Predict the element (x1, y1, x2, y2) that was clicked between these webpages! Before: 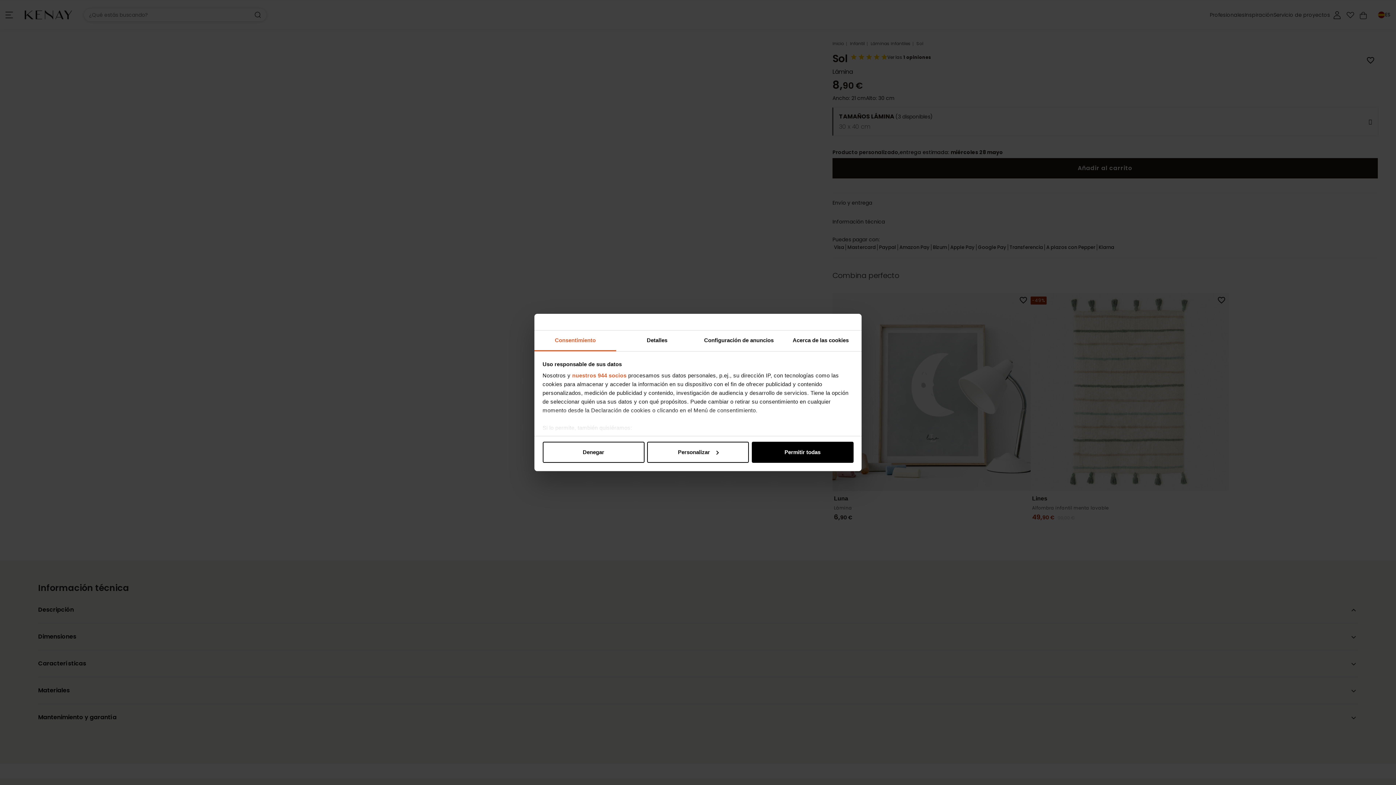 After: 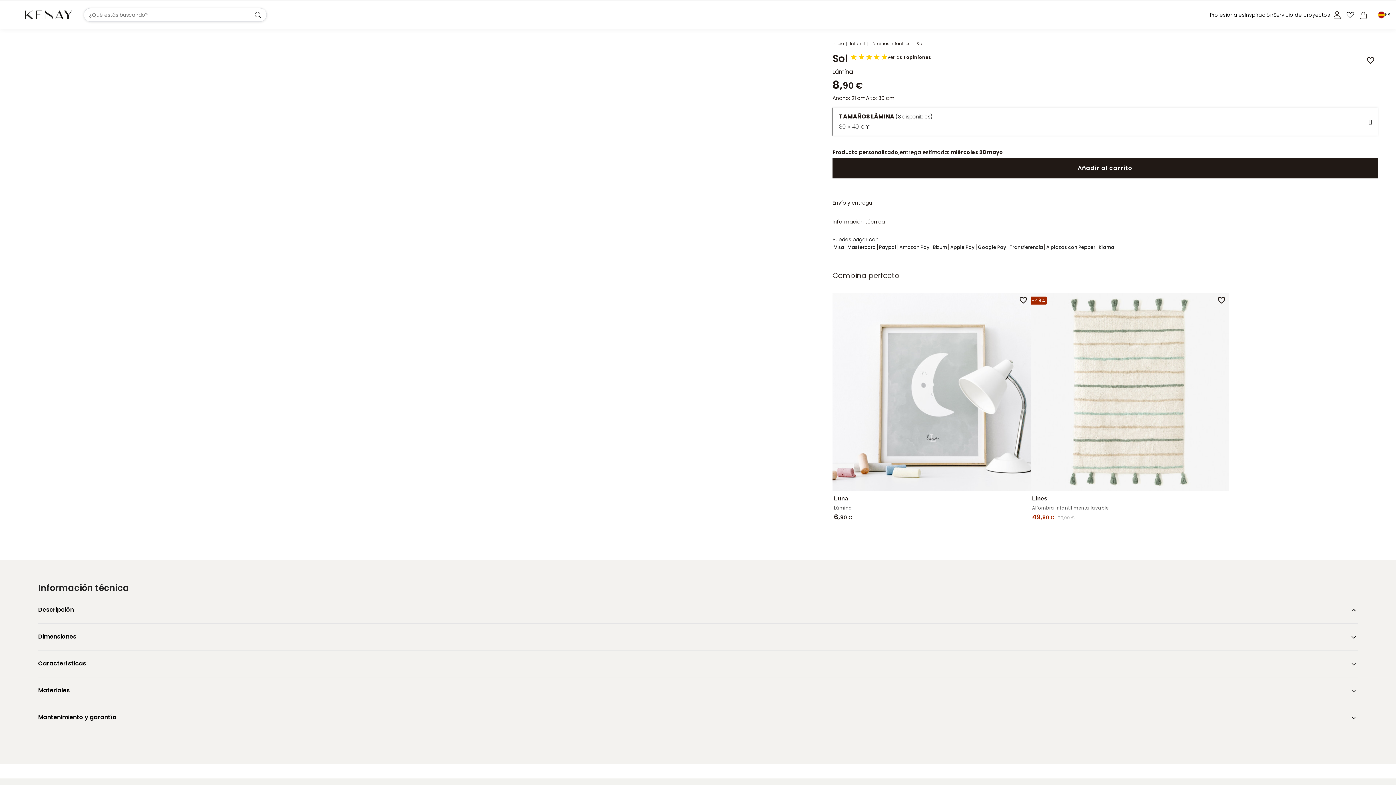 Action: label: Permitir todas bbox: (751, 441, 853, 462)